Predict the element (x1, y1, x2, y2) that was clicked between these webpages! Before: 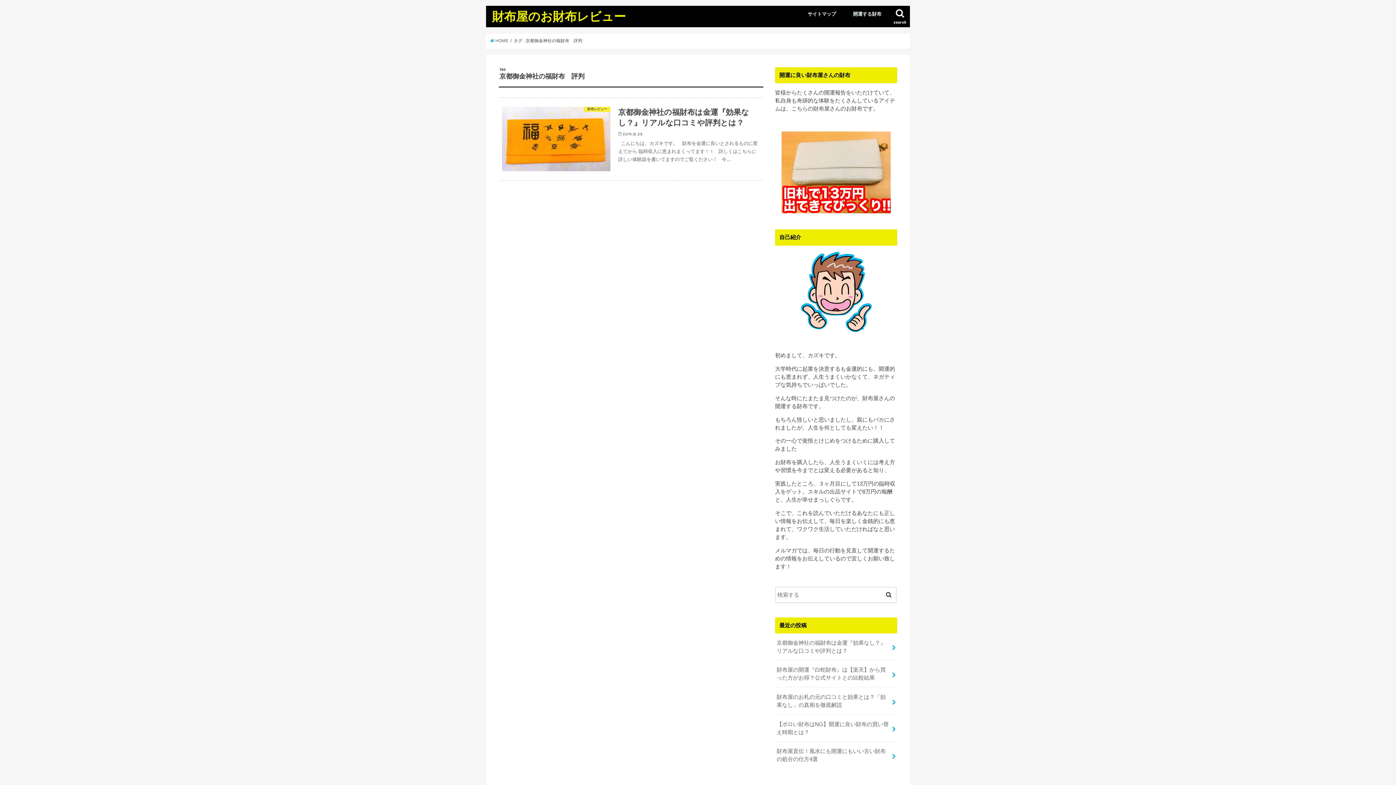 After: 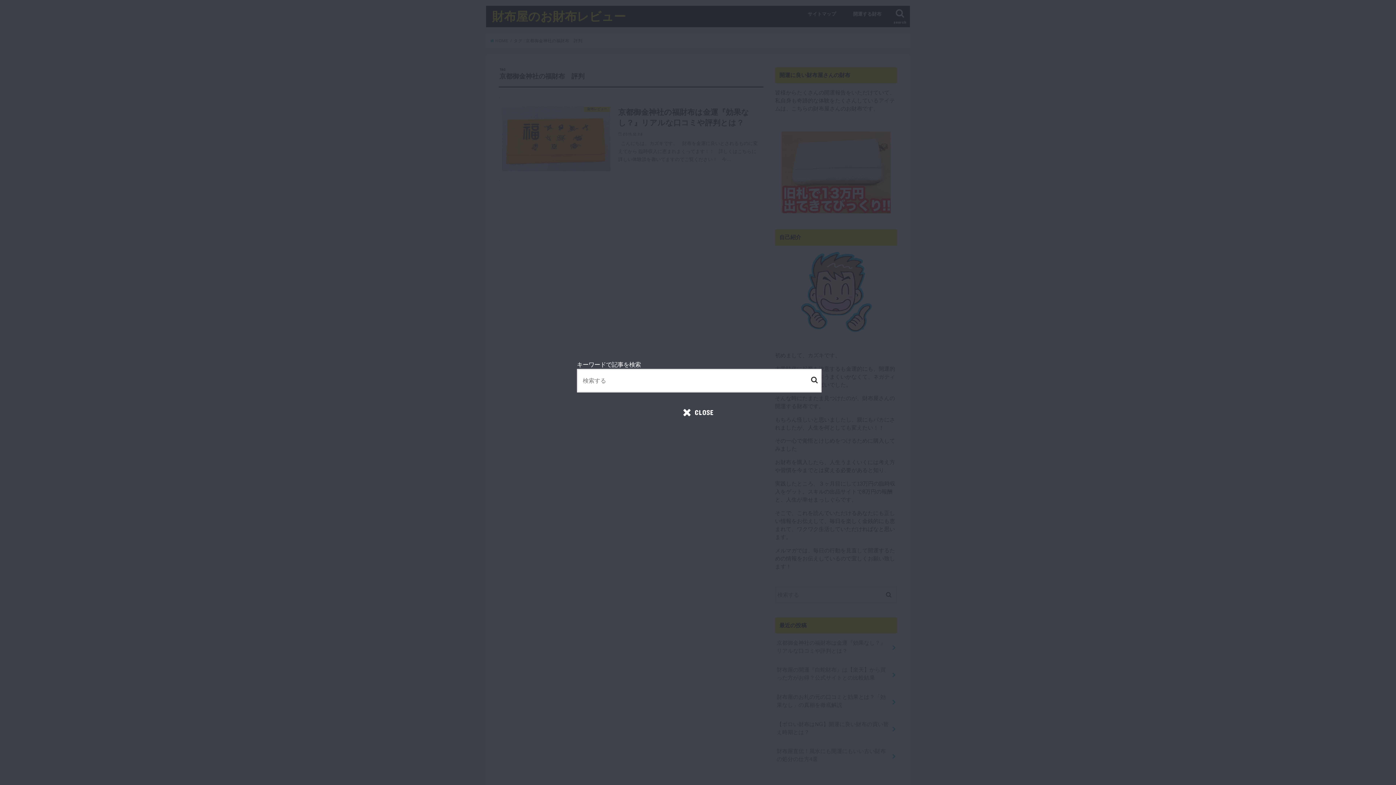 Action: bbox: (890, 5, 910, 27) label: search